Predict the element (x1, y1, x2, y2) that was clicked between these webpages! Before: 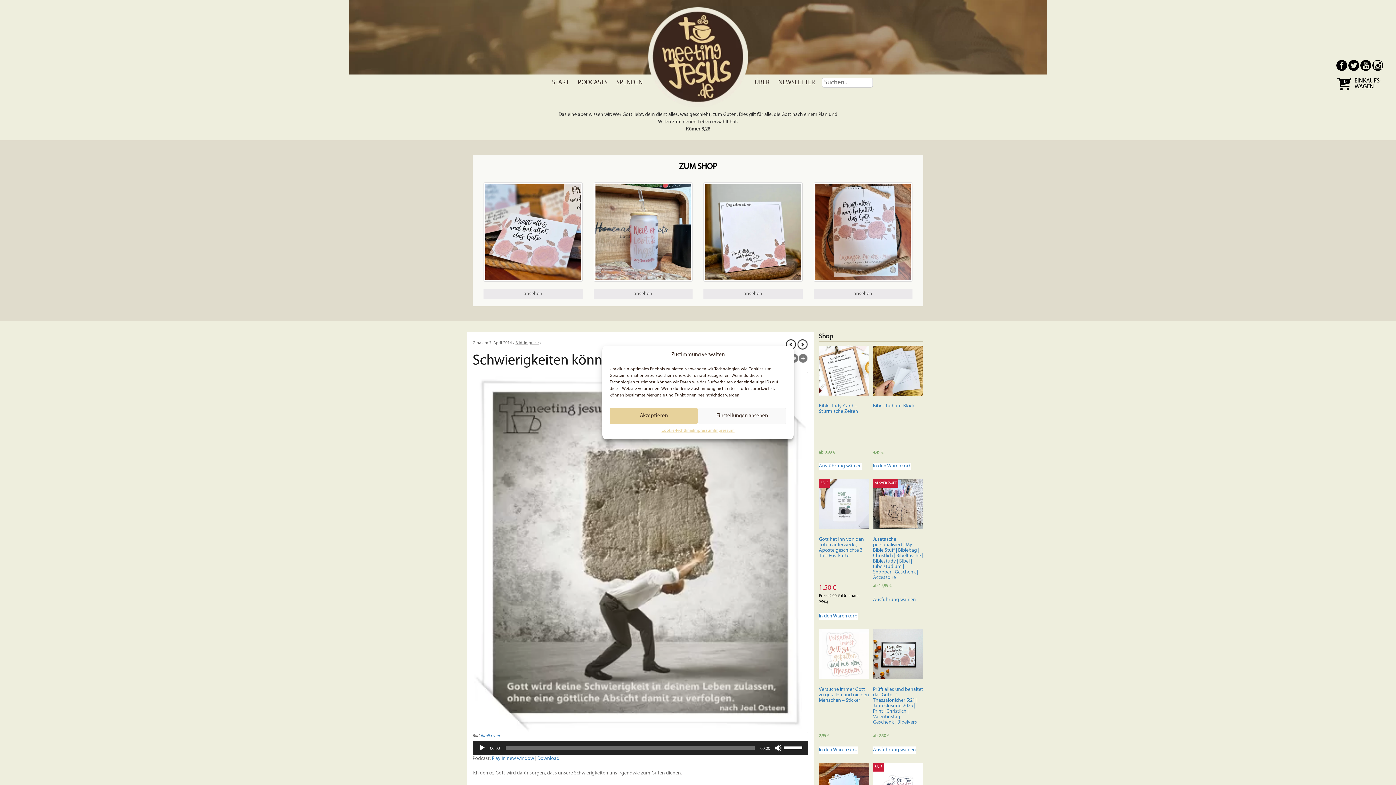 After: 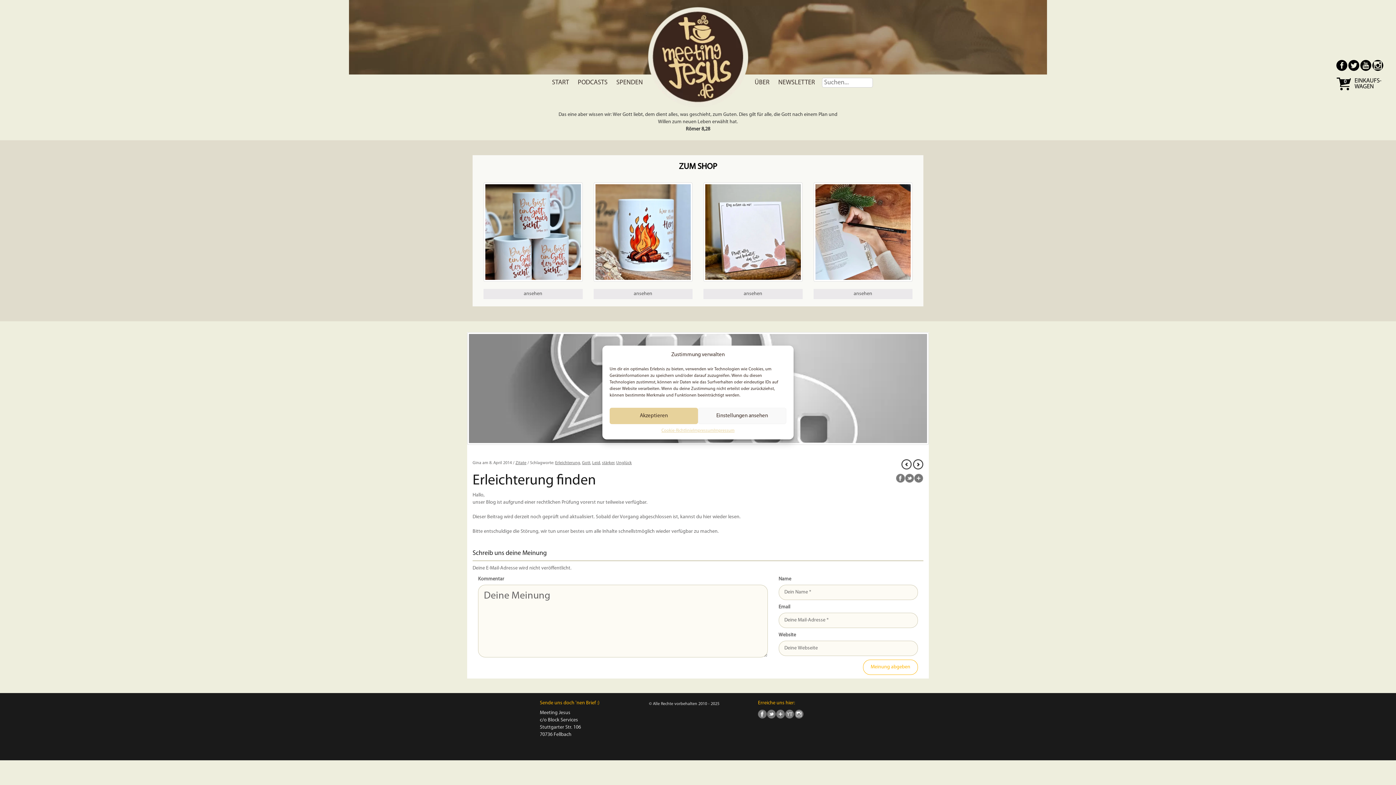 Action: bbox: (797, 341, 808, 347)